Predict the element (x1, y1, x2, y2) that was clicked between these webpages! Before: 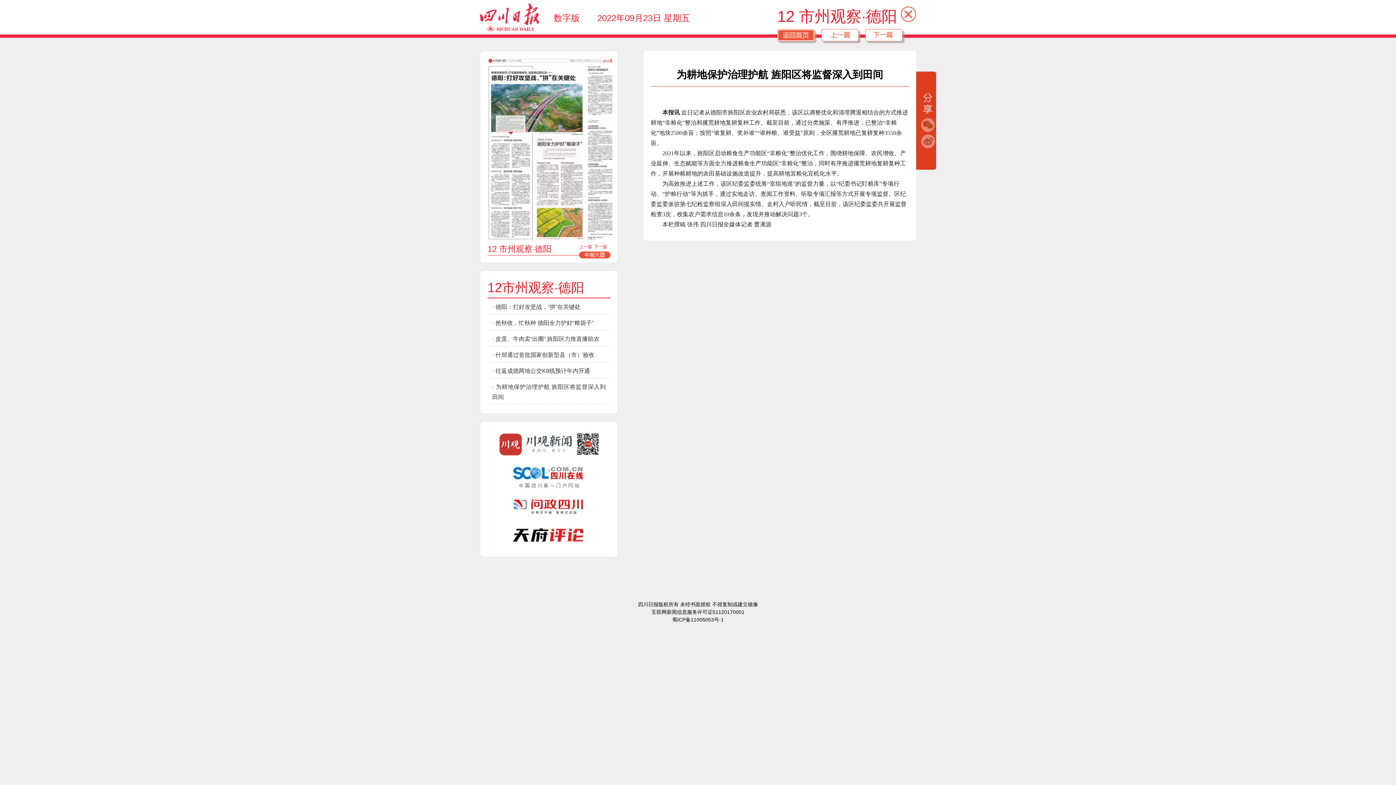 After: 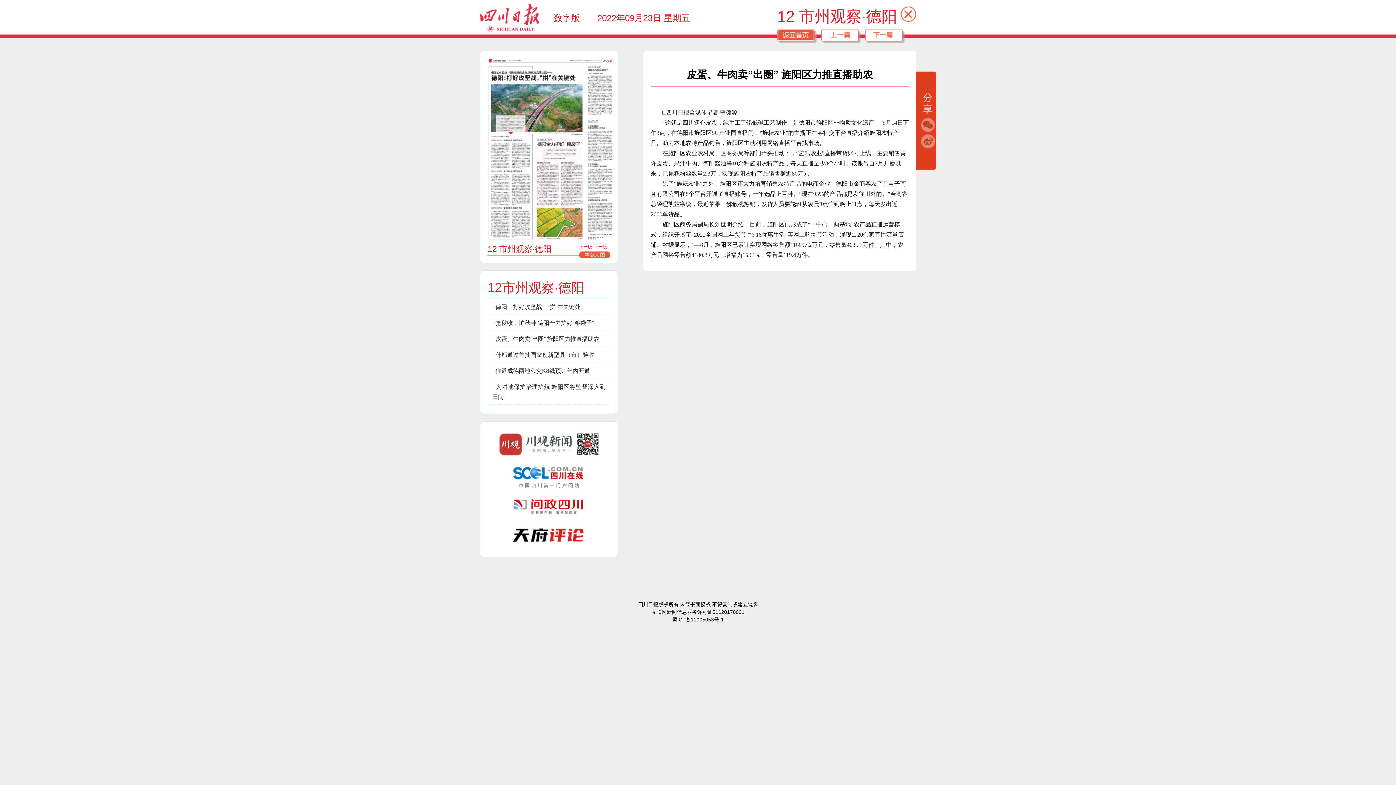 Action: bbox: (495, 336, 599, 342) label: 皮蛋、牛肉卖“出圈” 旌阳区力推直播助农